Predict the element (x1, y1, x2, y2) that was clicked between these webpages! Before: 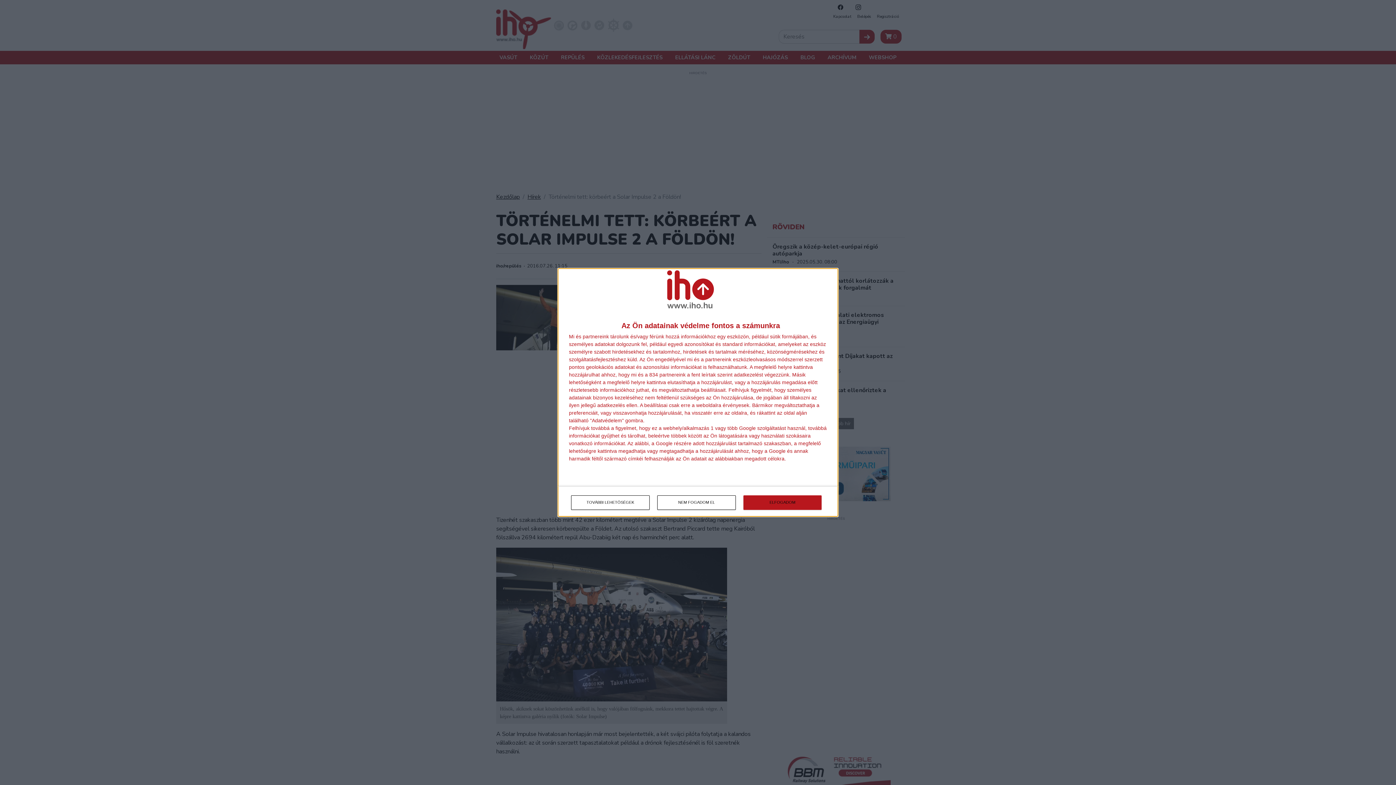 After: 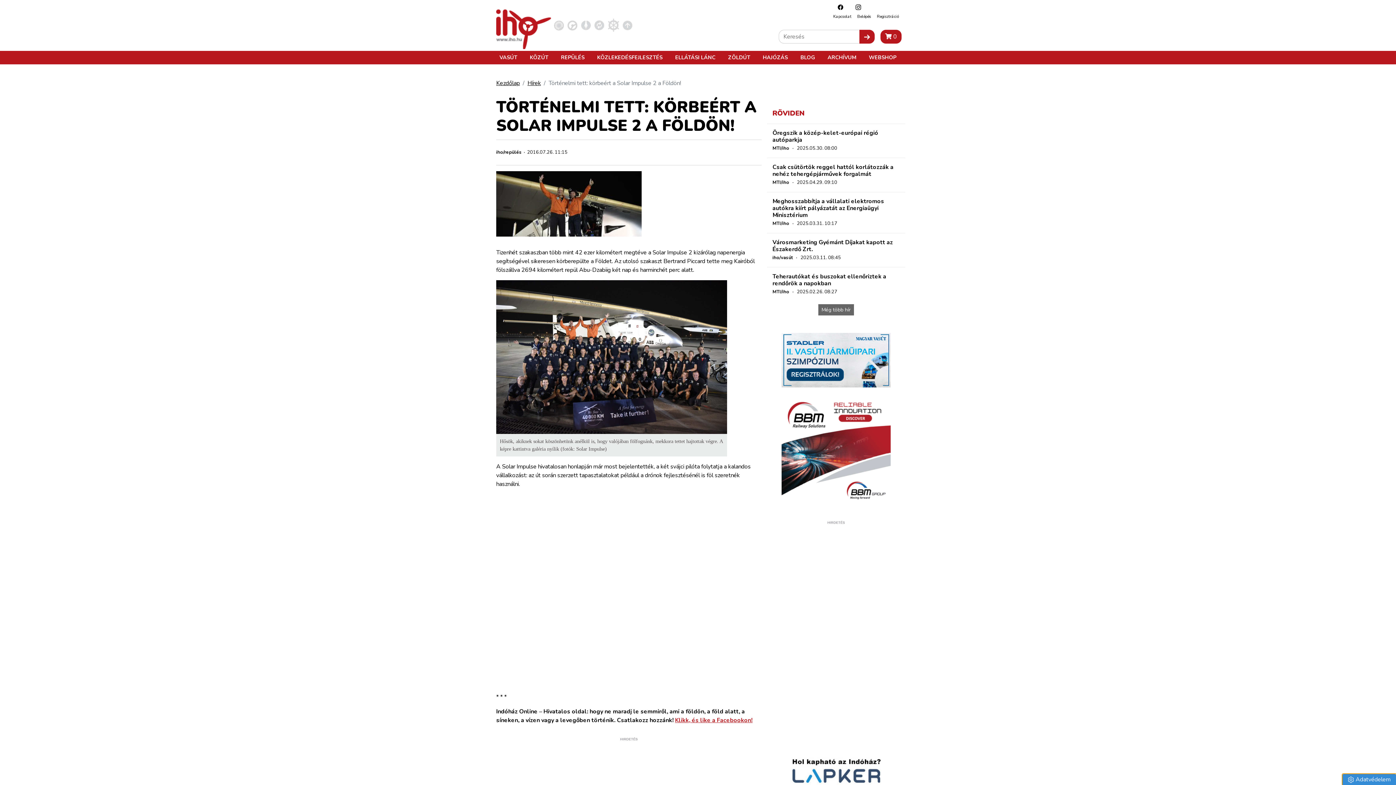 Action: label: NEM FOGADOM EL bbox: (657, 495, 736, 510)